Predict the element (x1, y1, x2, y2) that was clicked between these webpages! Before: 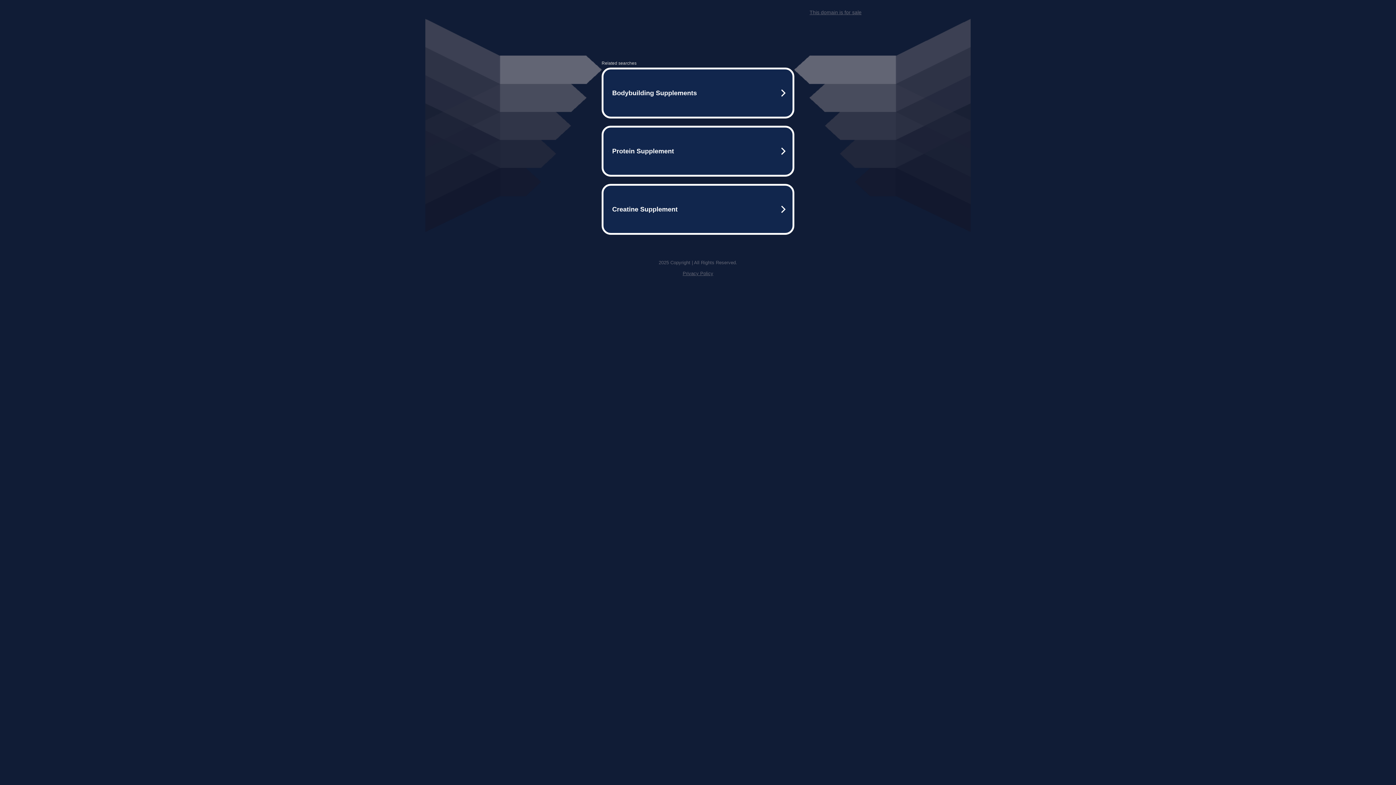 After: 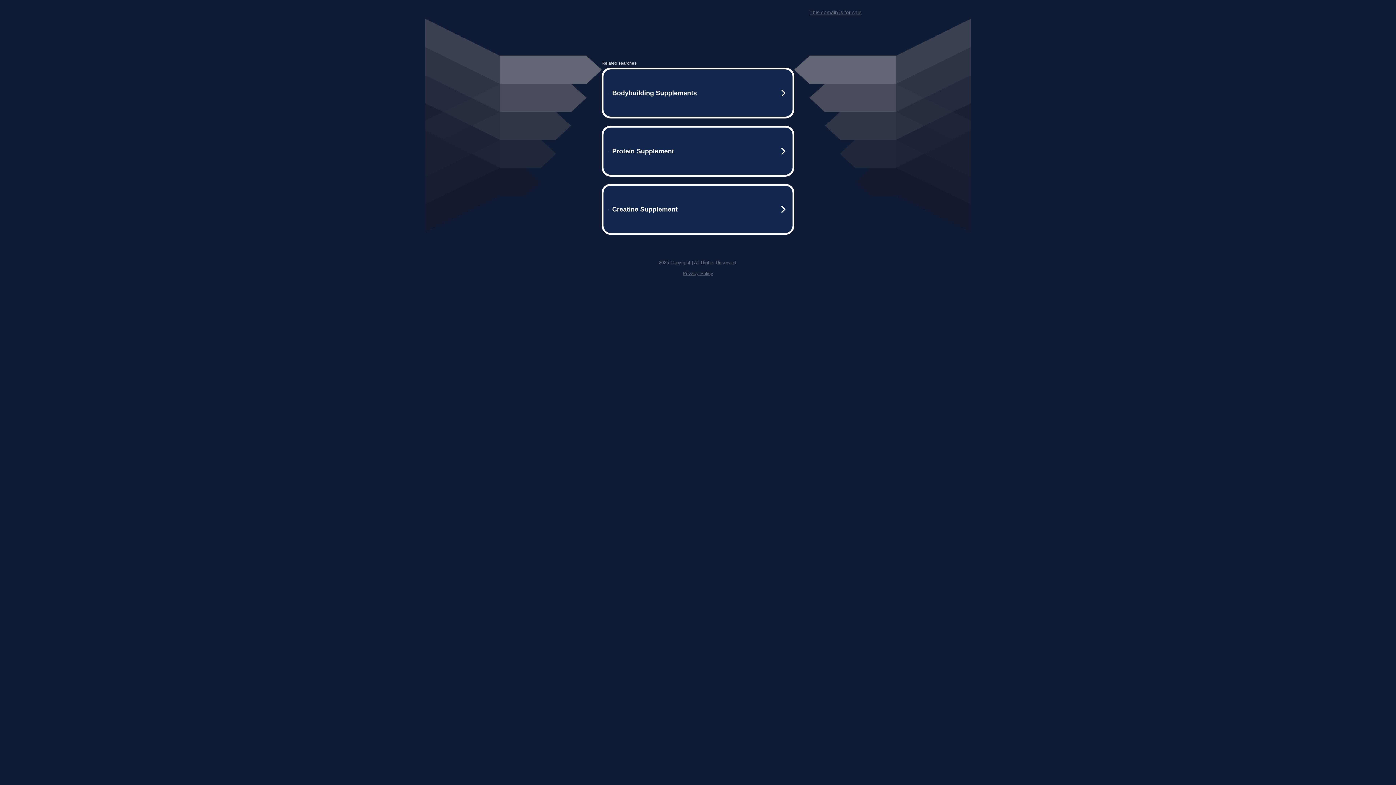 Action: bbox: (809, 9, 861, 15) label: This domain is for sale